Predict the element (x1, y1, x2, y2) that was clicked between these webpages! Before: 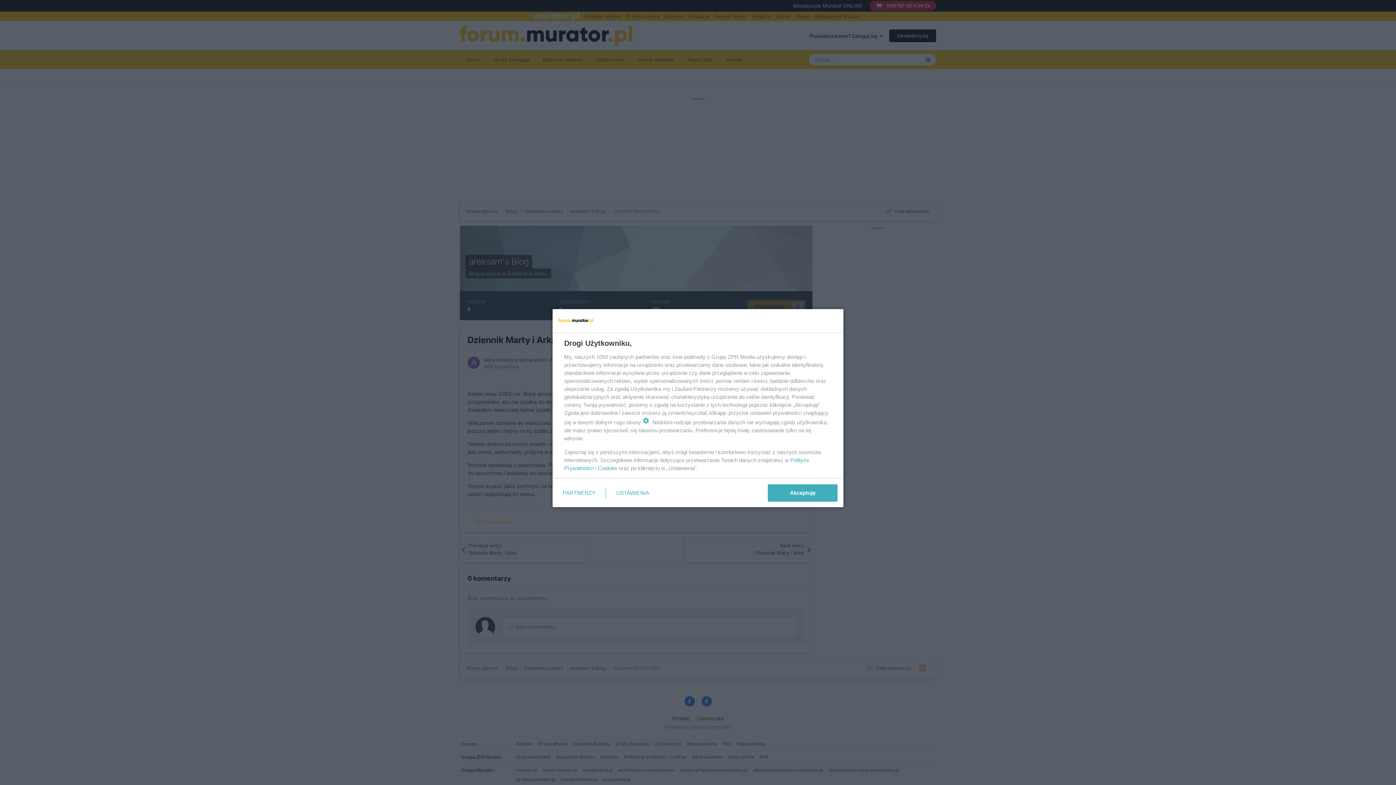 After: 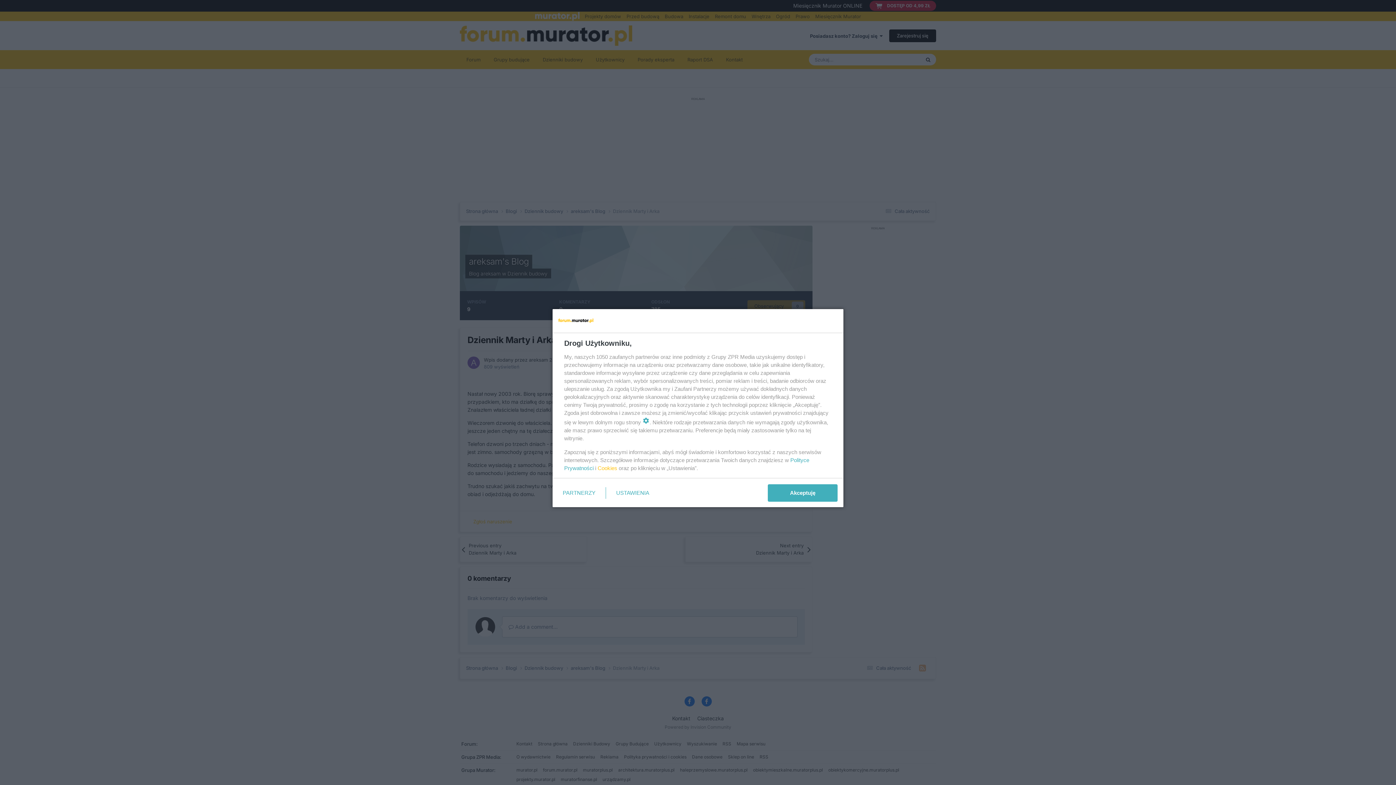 Action: bbox: (597, 465, 617, 471) label: Cookies